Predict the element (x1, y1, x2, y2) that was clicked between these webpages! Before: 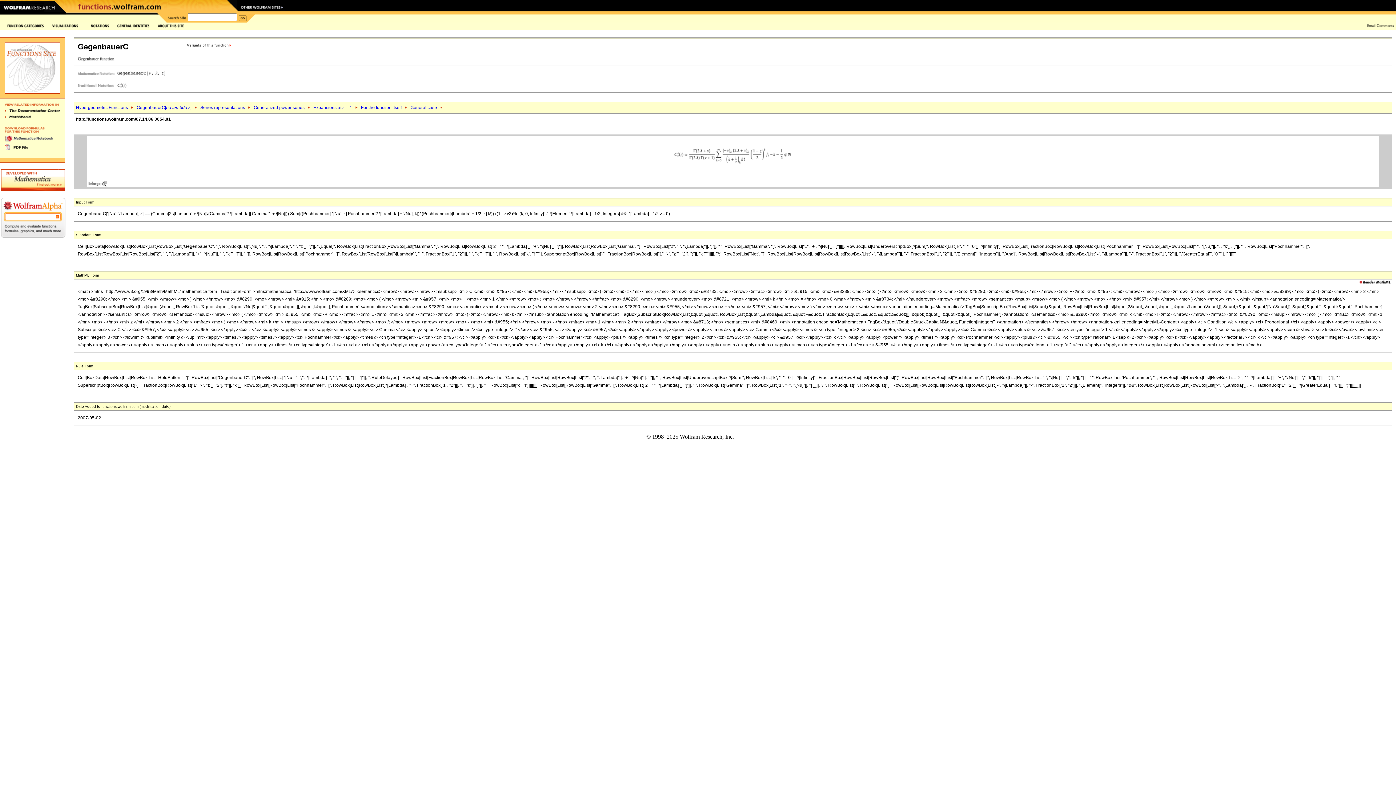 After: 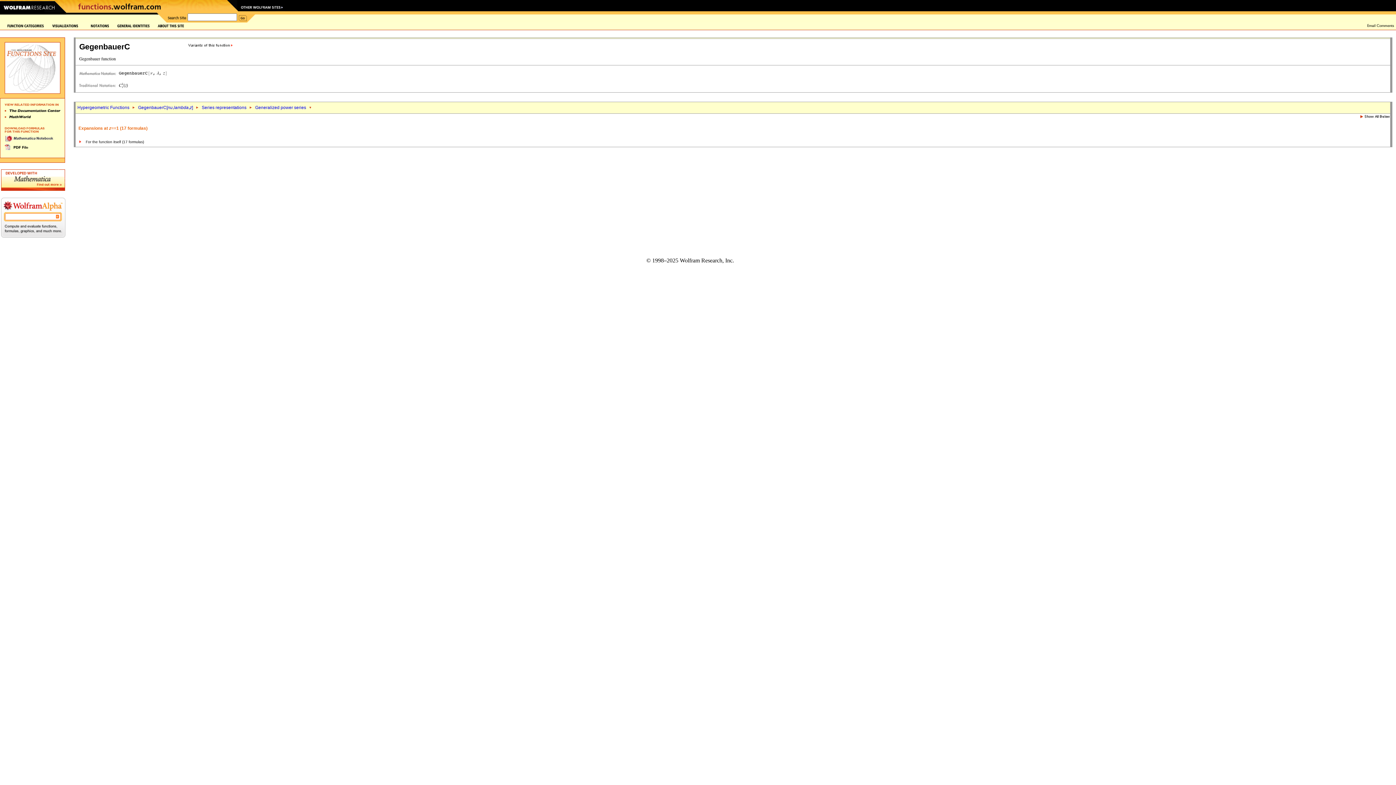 Action: label: Expansions at z==1 bbox: (313, 105, 352, 110)